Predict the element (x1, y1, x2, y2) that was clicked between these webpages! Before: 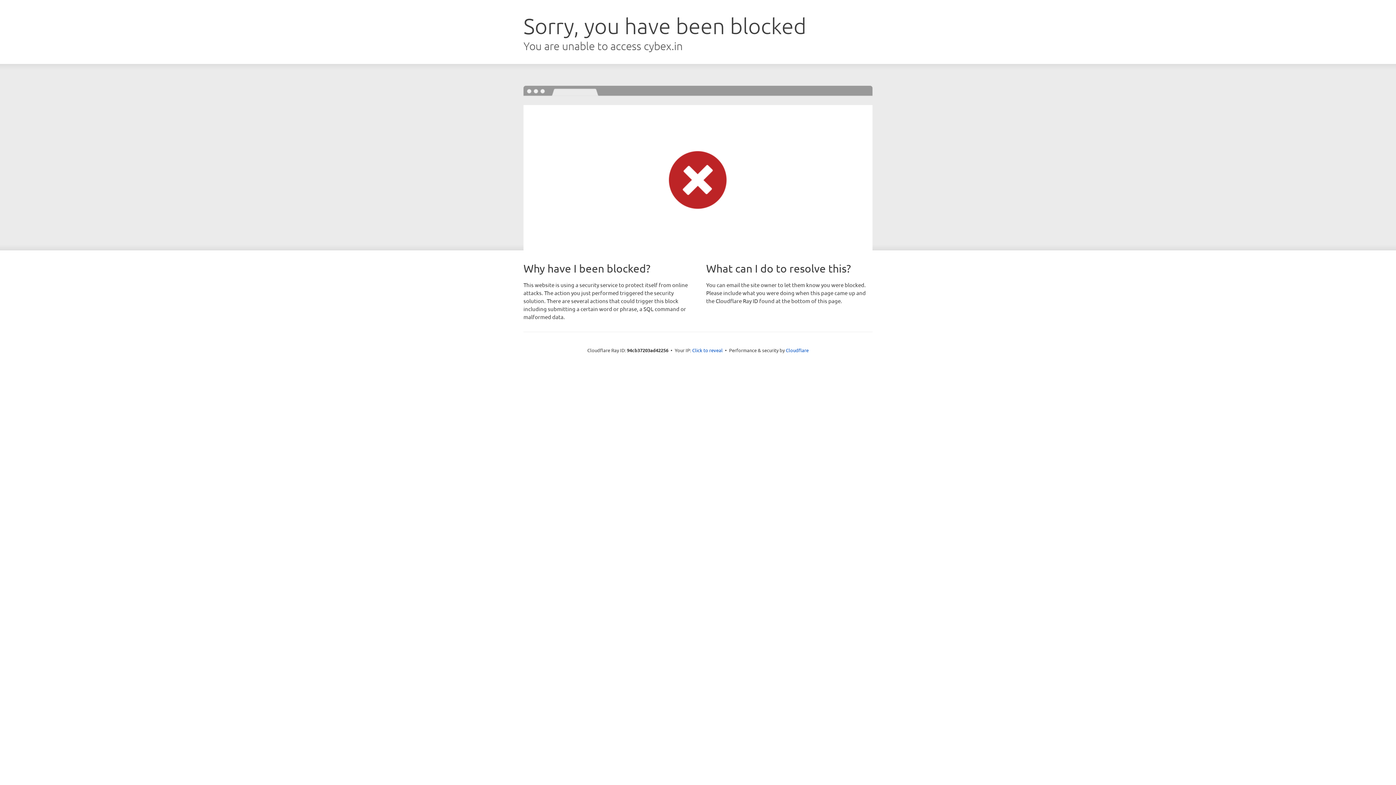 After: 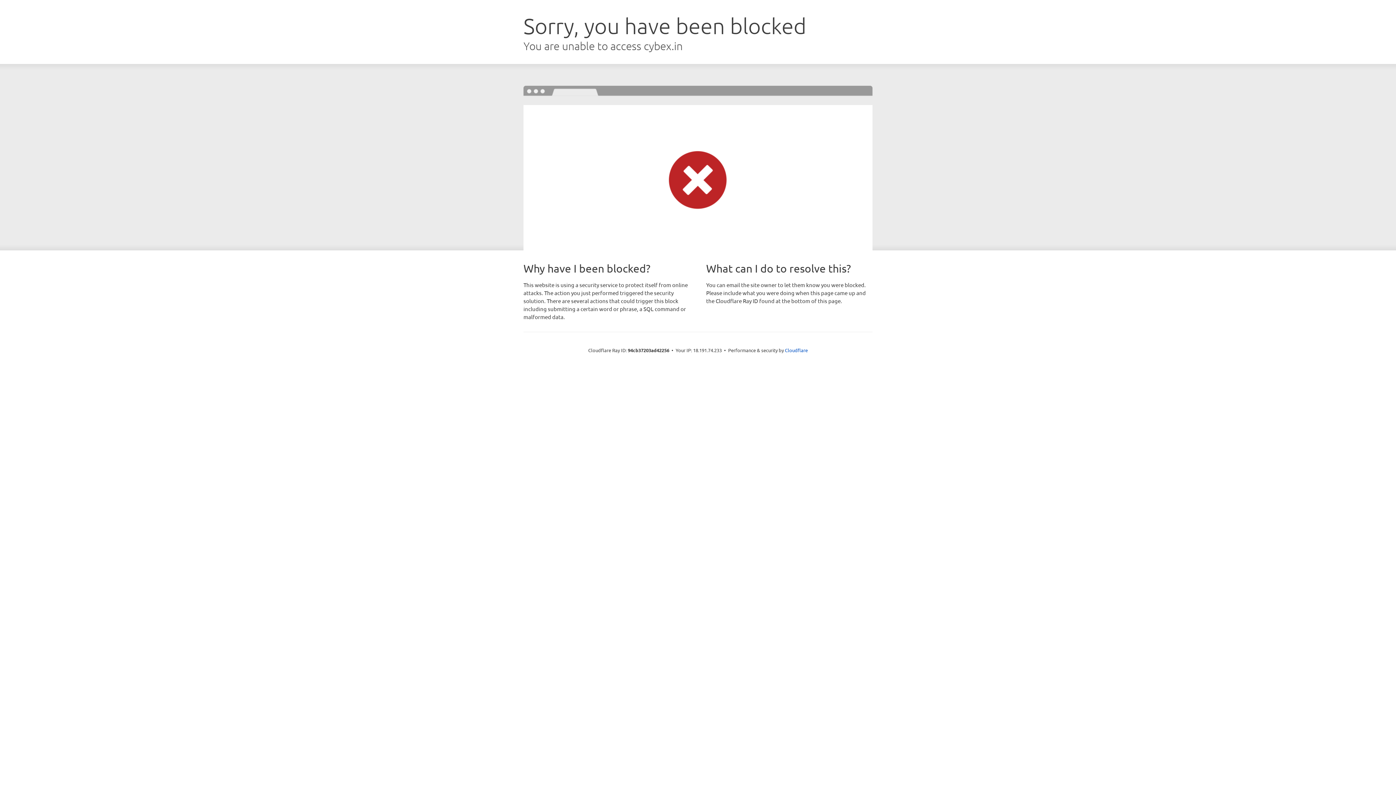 Action: bbox: (692, 346, 722, 353) label: Click to reveal